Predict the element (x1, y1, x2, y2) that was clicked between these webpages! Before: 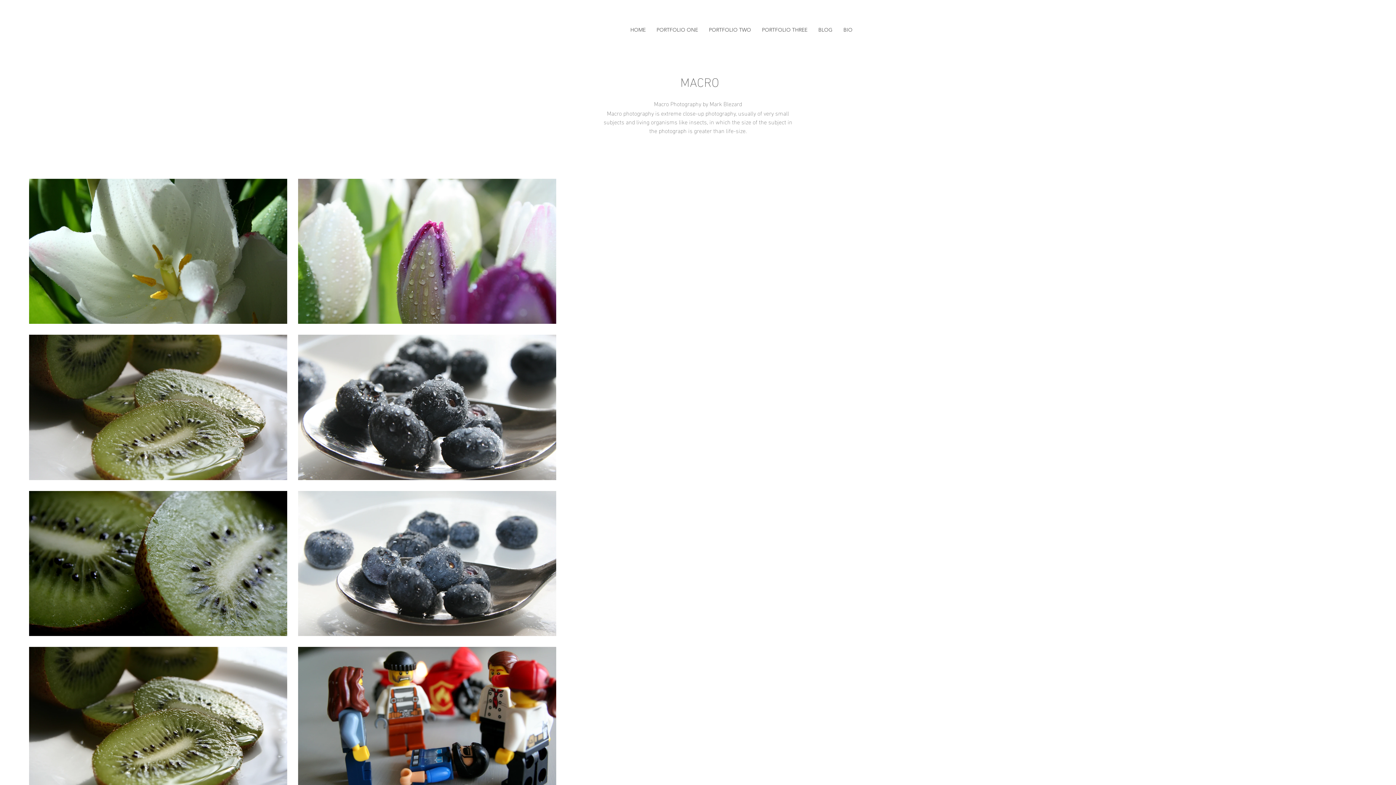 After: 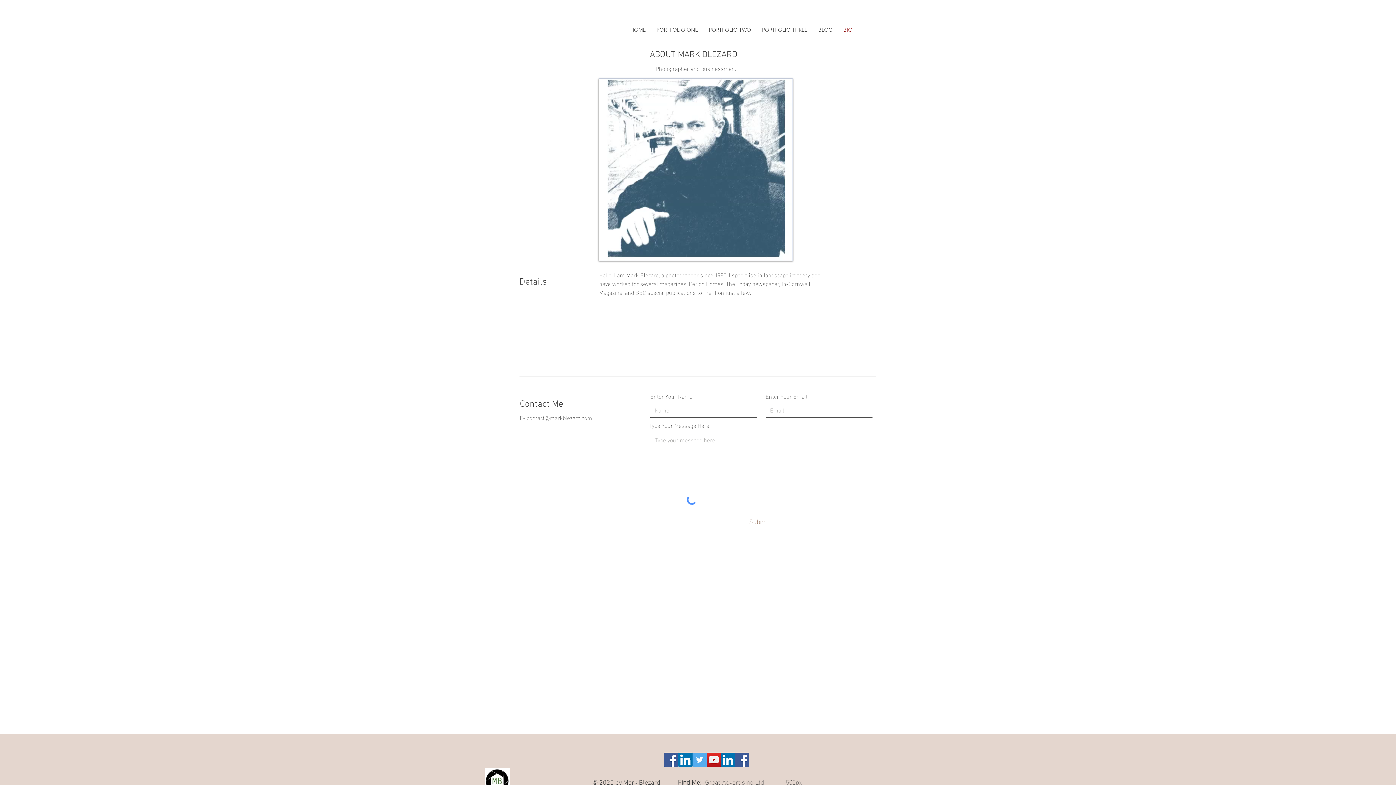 Action: label: BIO bbox: (838, 20, 858, 38)